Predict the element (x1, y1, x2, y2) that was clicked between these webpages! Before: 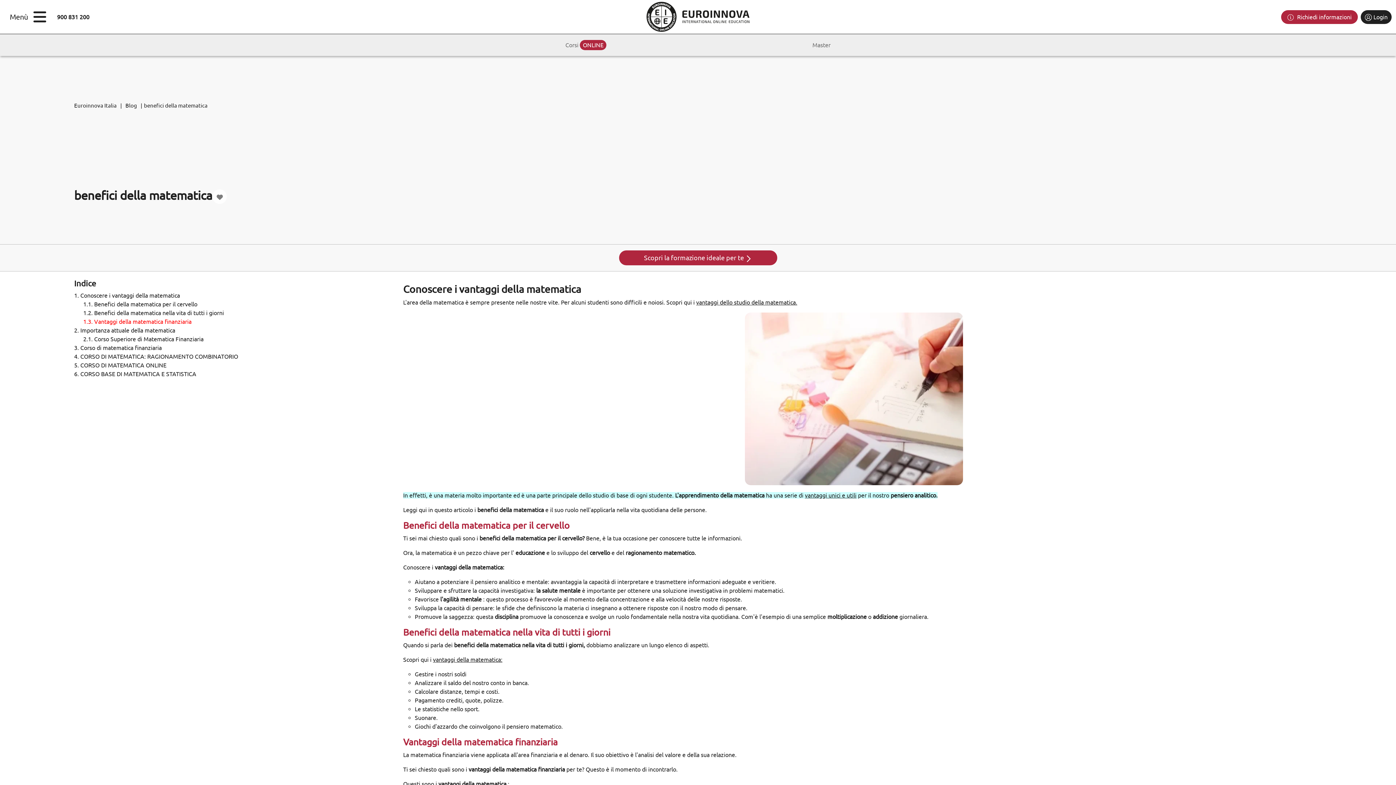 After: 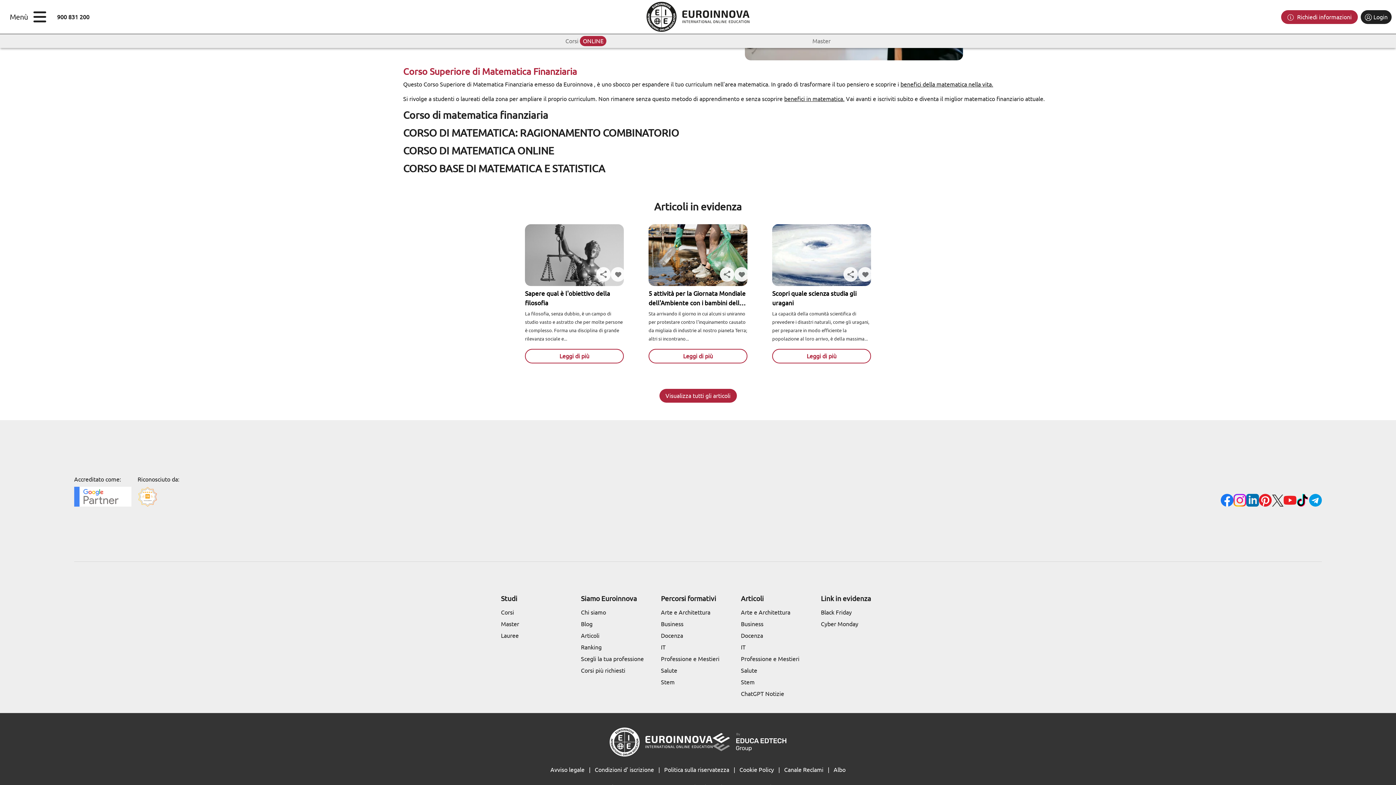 Action: bbox: (74, 353, 238, 360) label: 4. CORSO DI MATEMATICA: RAGIONAMENTO COMBINATORIO